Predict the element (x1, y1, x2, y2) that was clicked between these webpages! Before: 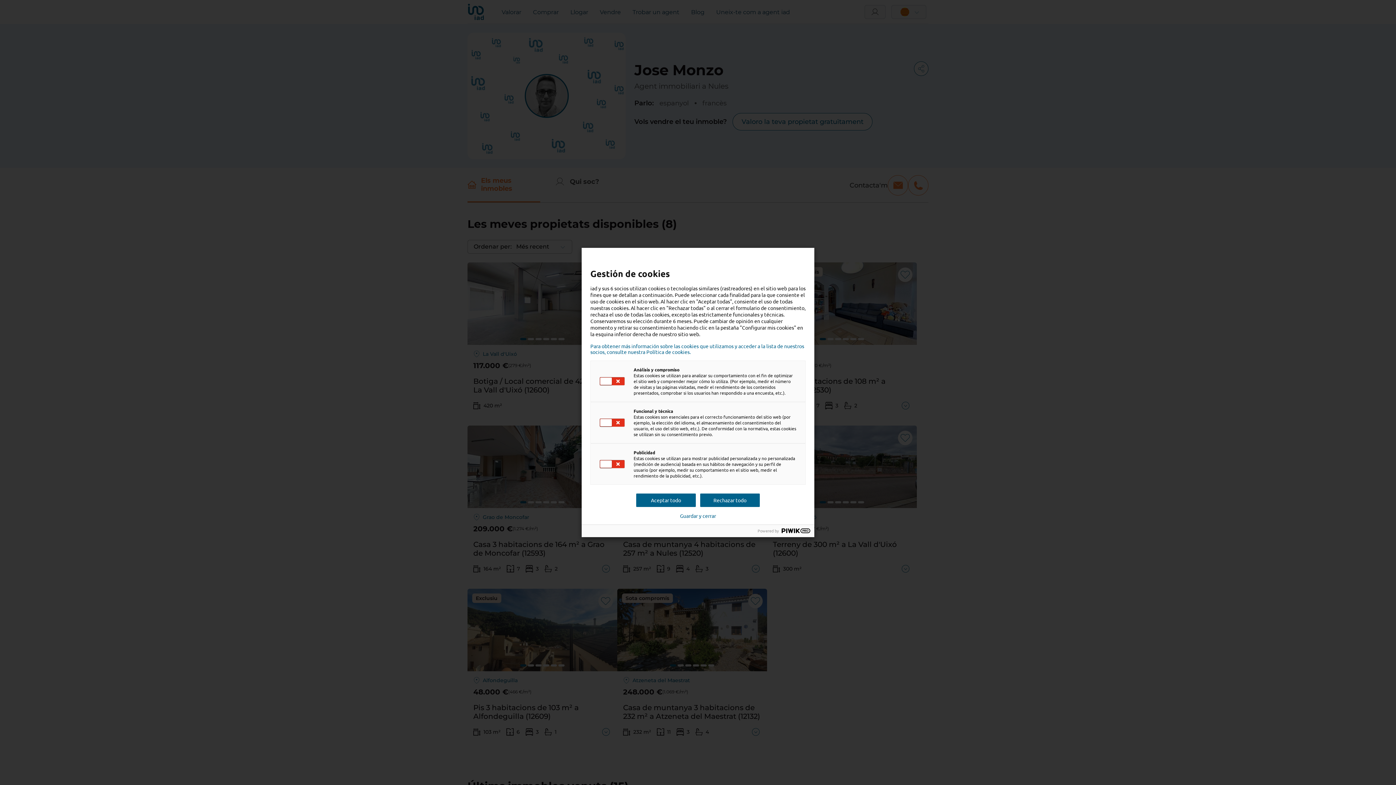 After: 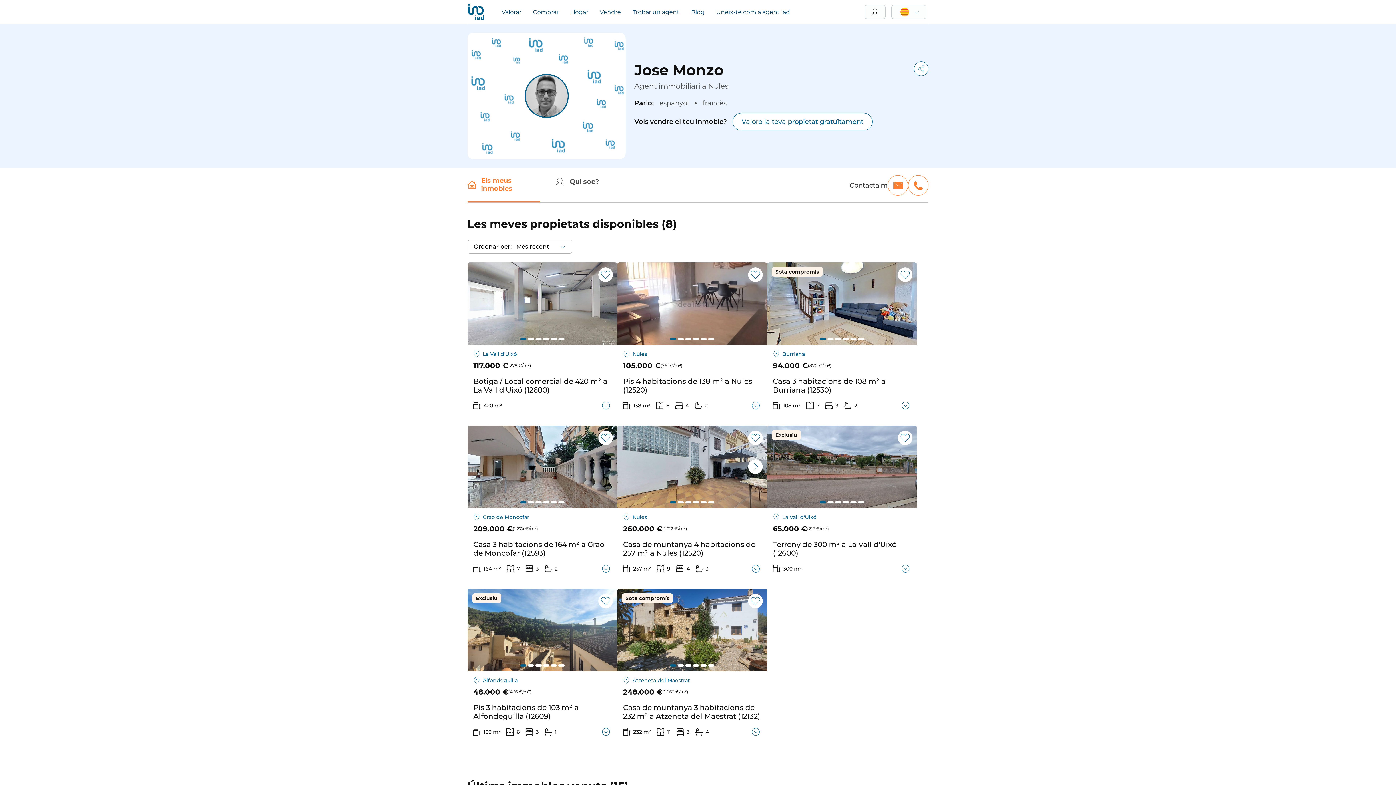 Action: bbox: (636, 493, 696, 507) label: Aceptar todo